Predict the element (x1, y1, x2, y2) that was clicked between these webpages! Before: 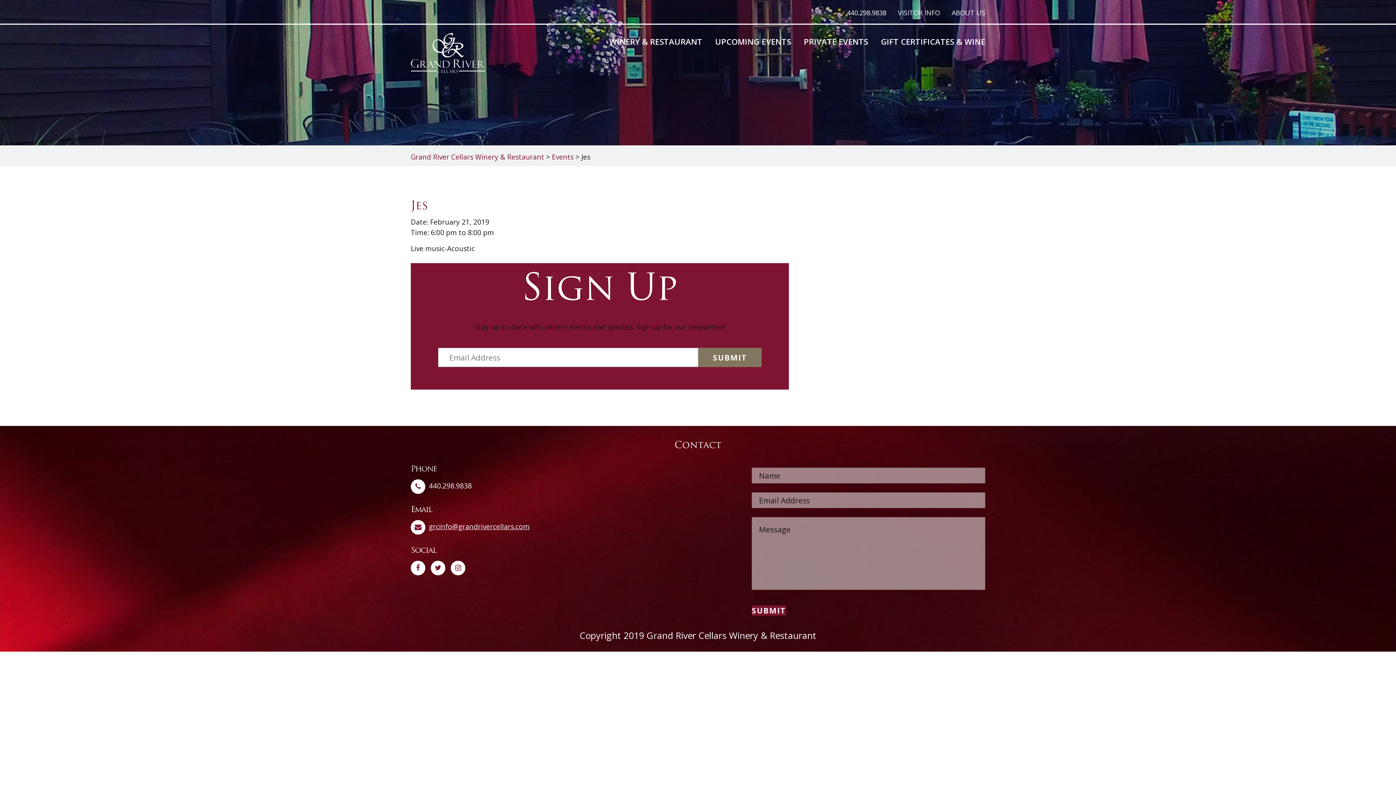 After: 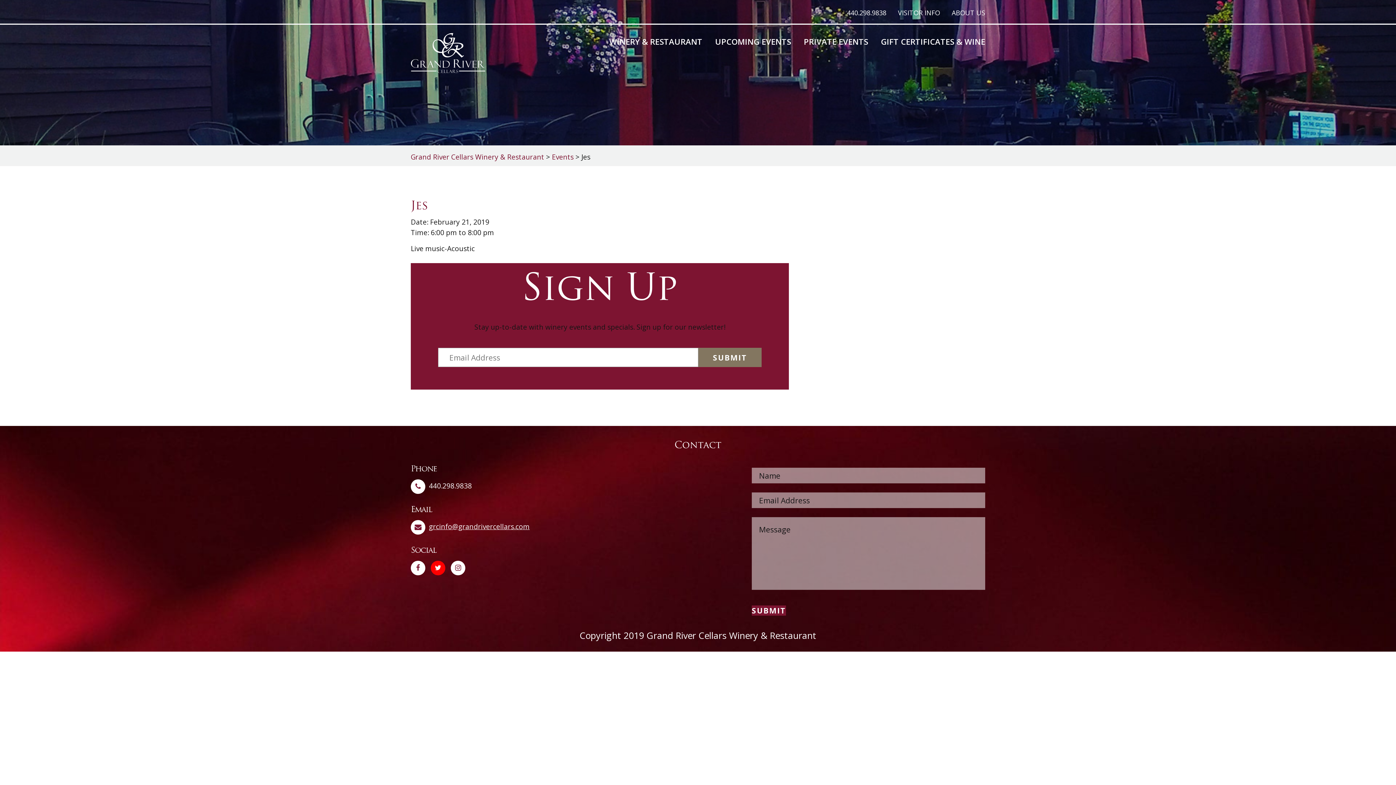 Action: bbox: (430, 562, 449, 572)